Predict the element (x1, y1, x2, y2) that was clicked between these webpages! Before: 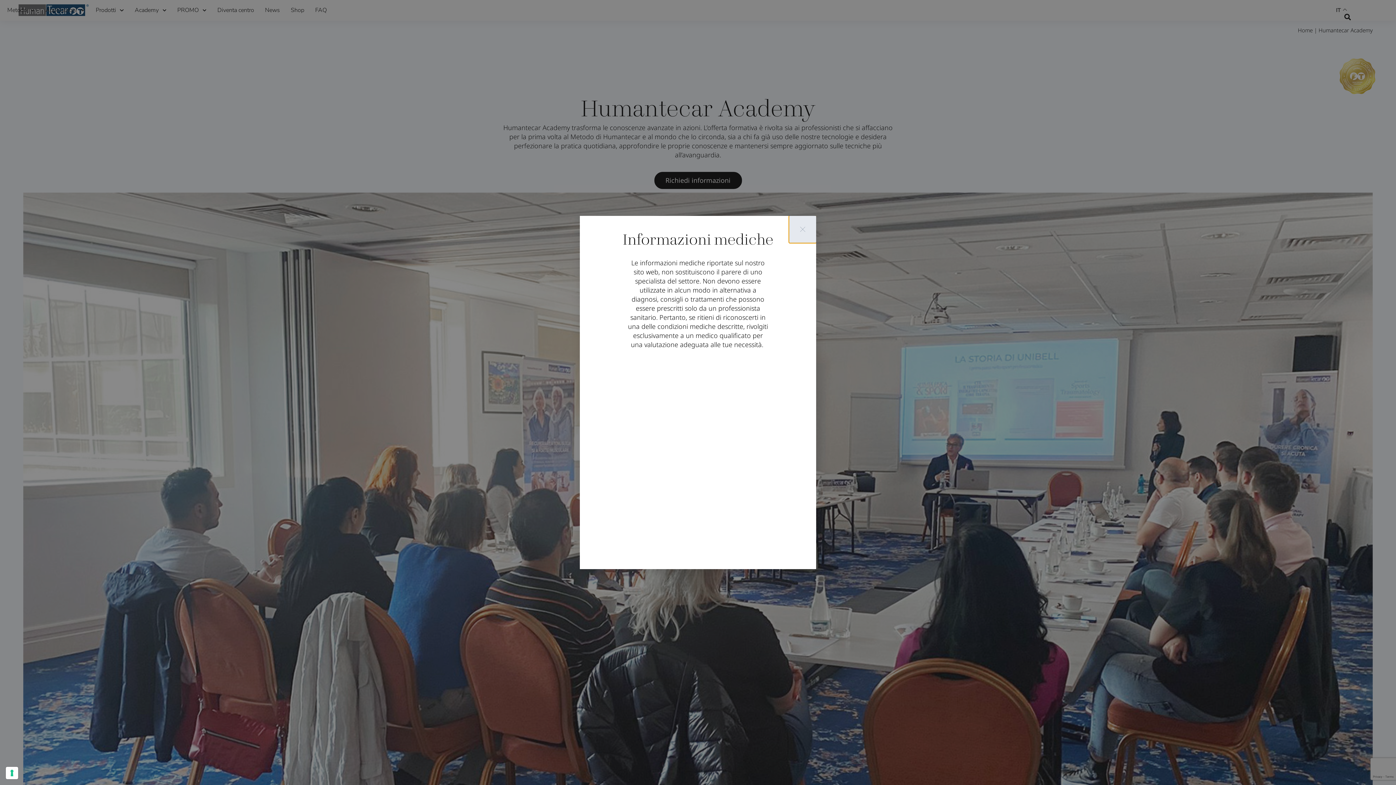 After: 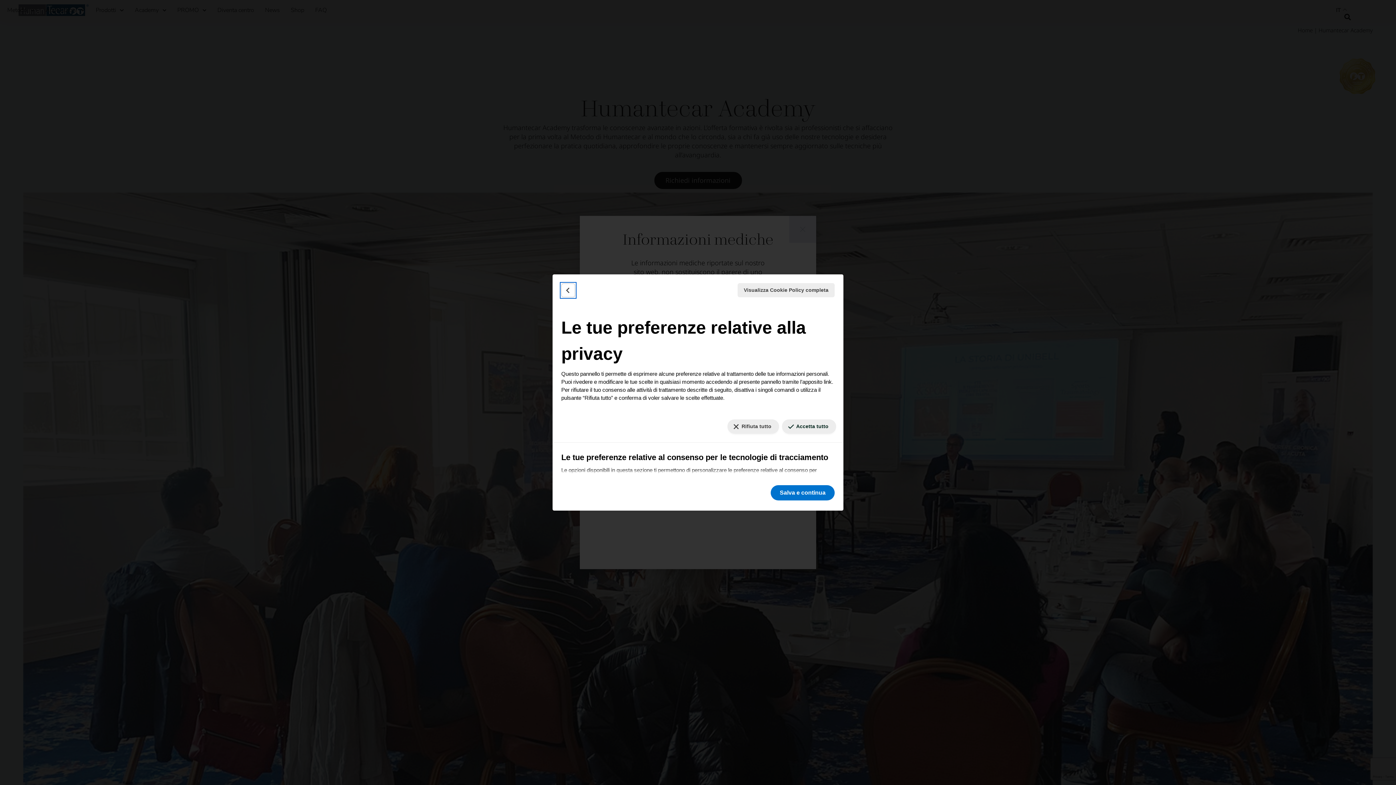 Action: label: Le tue preferenze relative al consenso per le tecnologie di tracciamento bbox: (5, 767, 18, 779)